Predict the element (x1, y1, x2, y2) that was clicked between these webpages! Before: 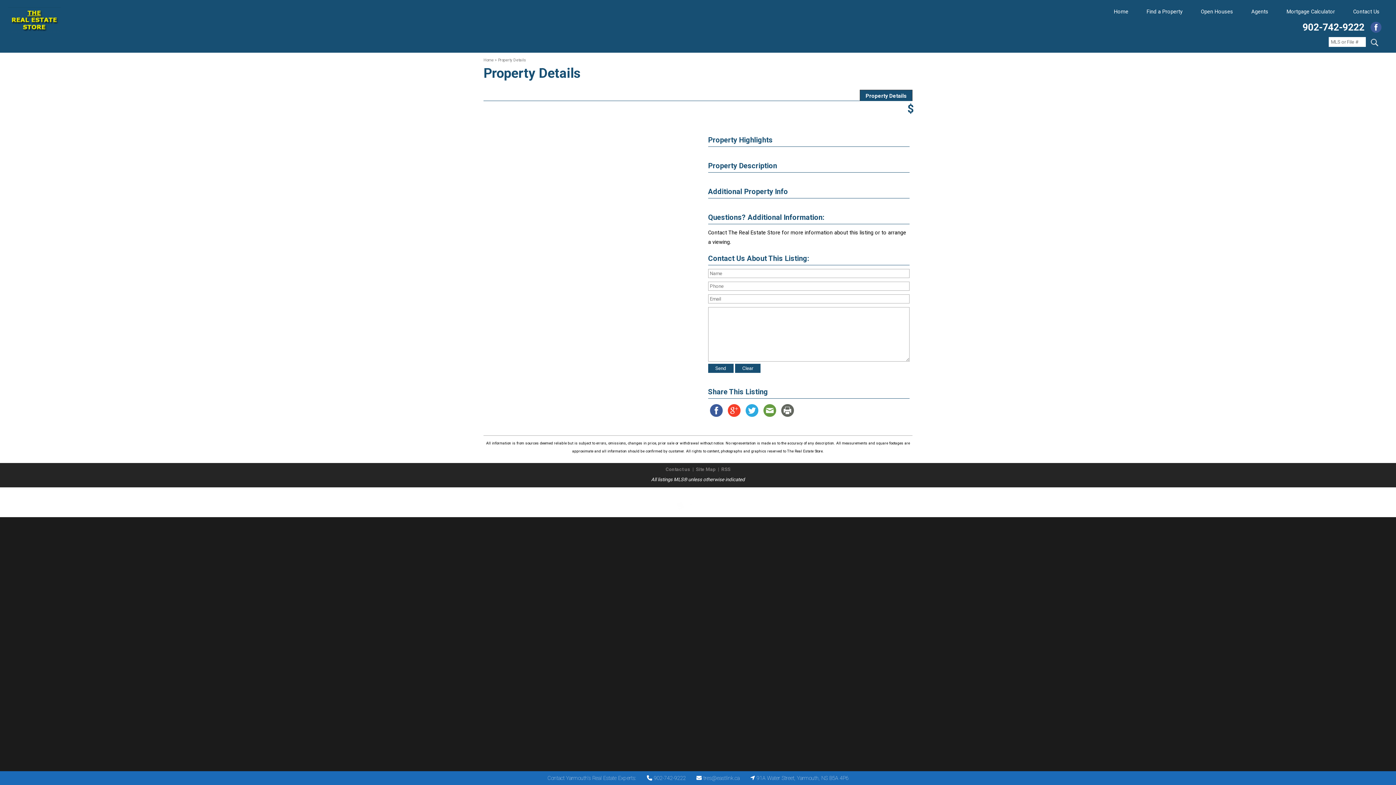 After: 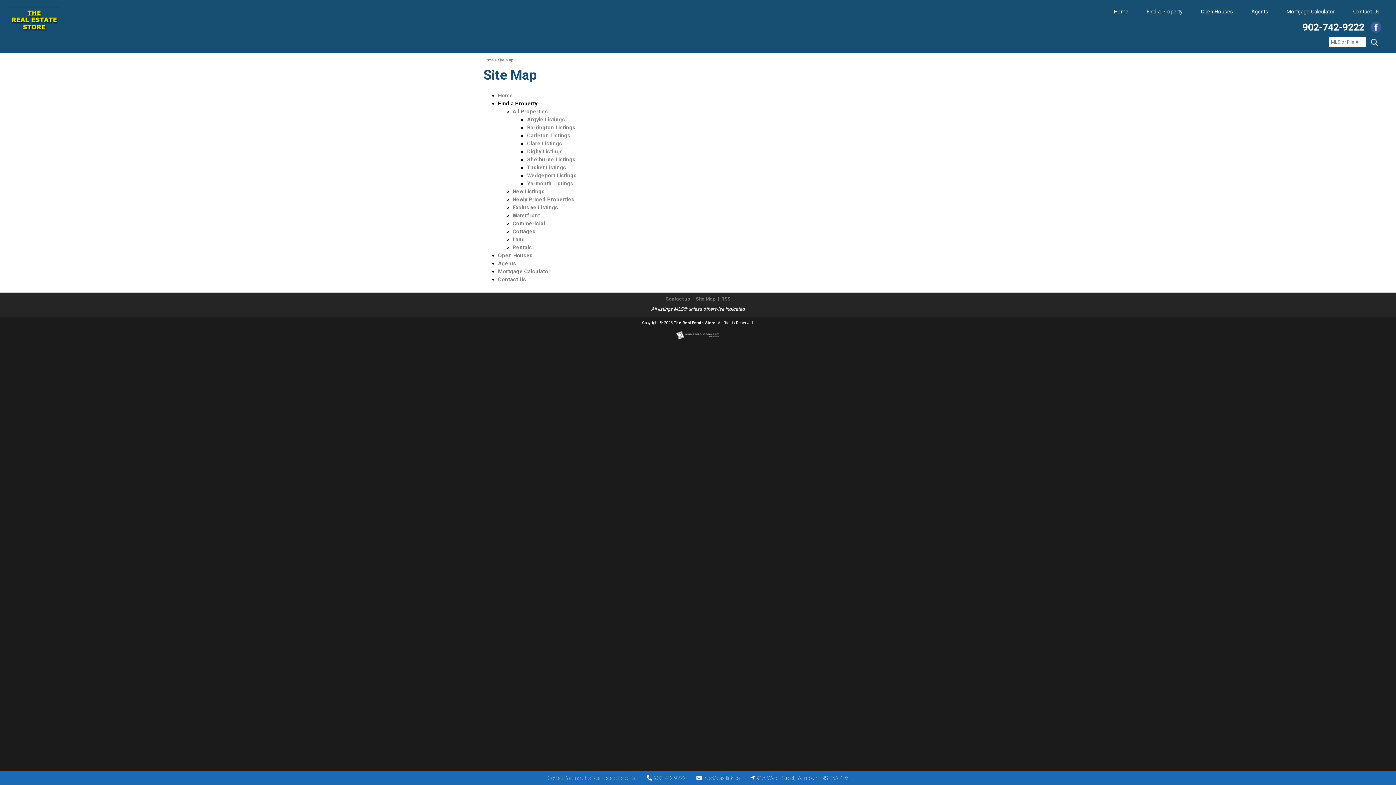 Action: bbox: (696, 466, 716, 472) label: Site Map